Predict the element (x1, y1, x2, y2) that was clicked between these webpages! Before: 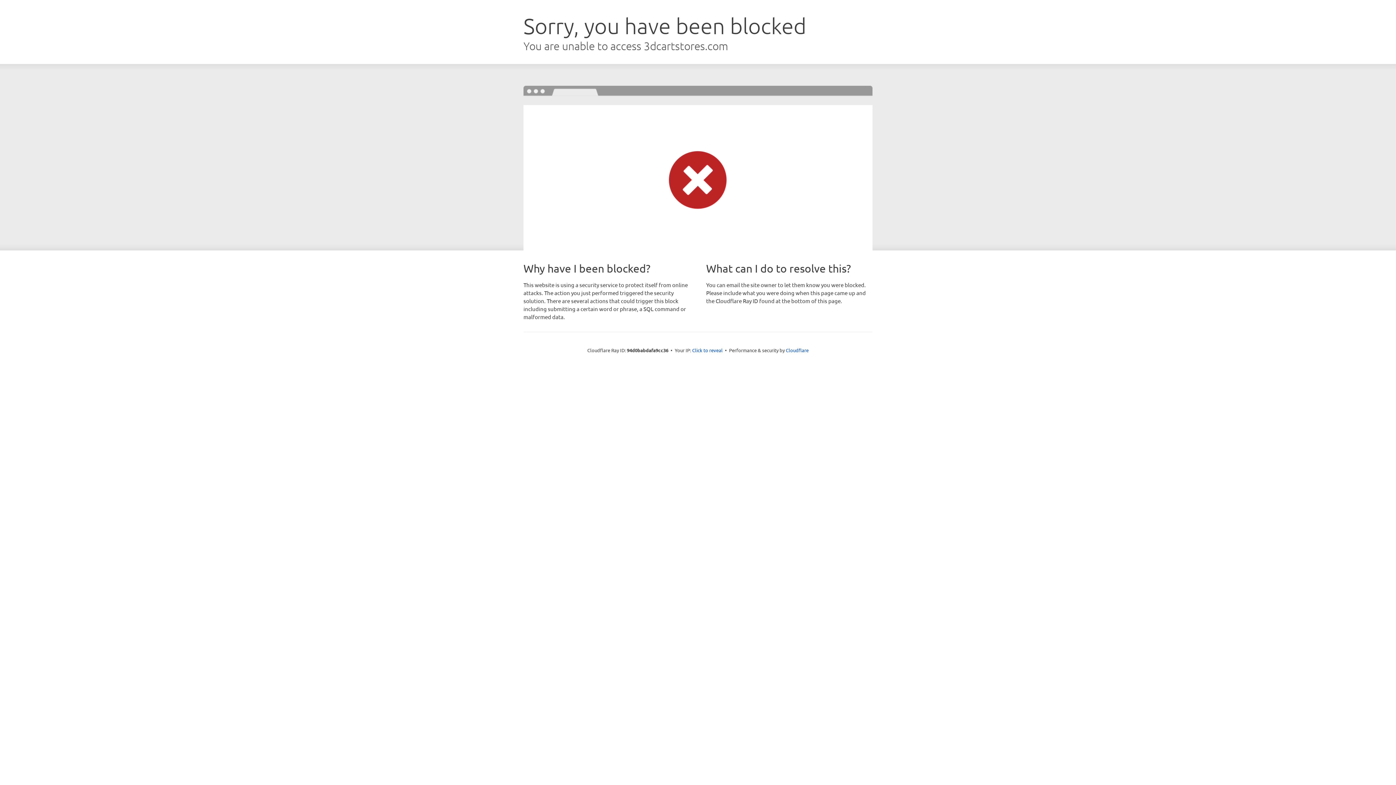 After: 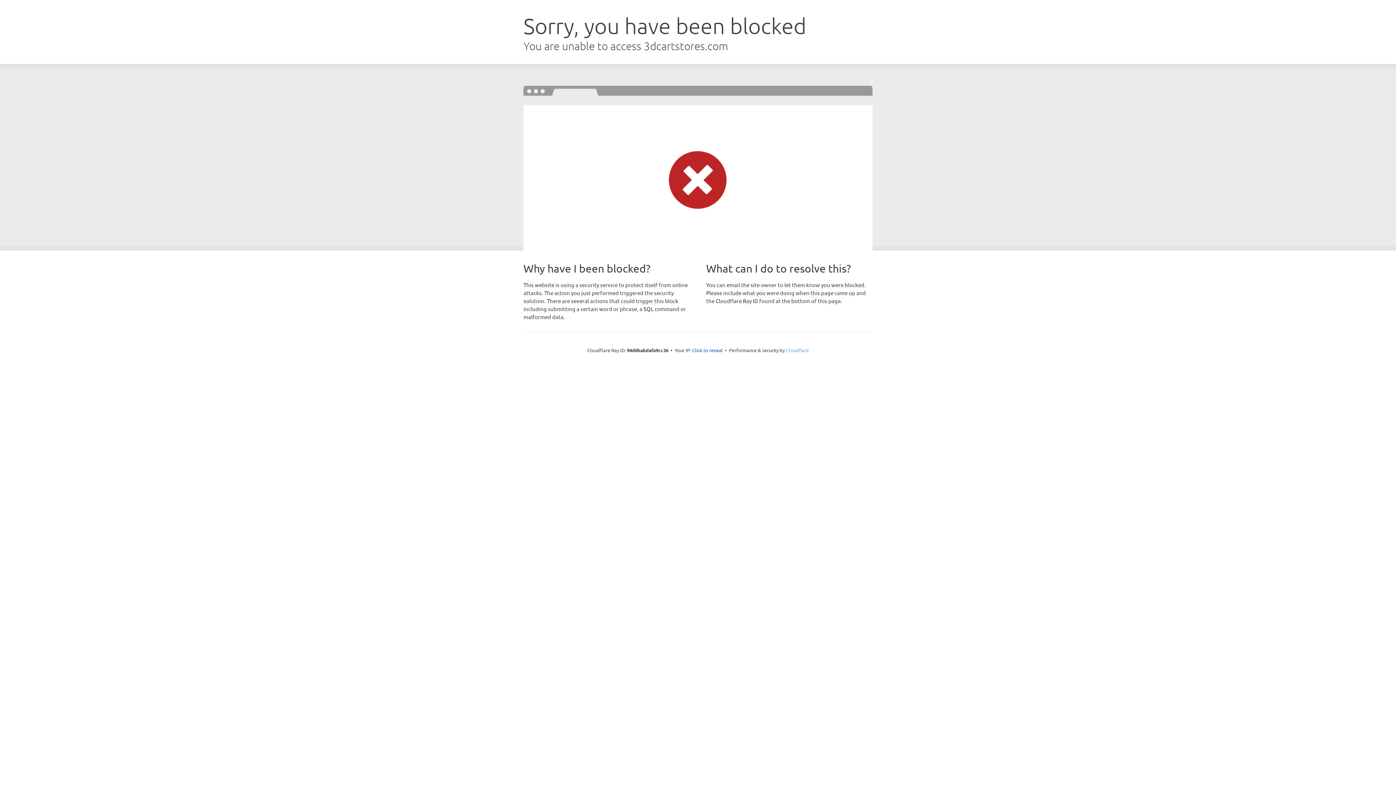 Action: bbox: (786, 347, 808, 353) label: Cloudflare